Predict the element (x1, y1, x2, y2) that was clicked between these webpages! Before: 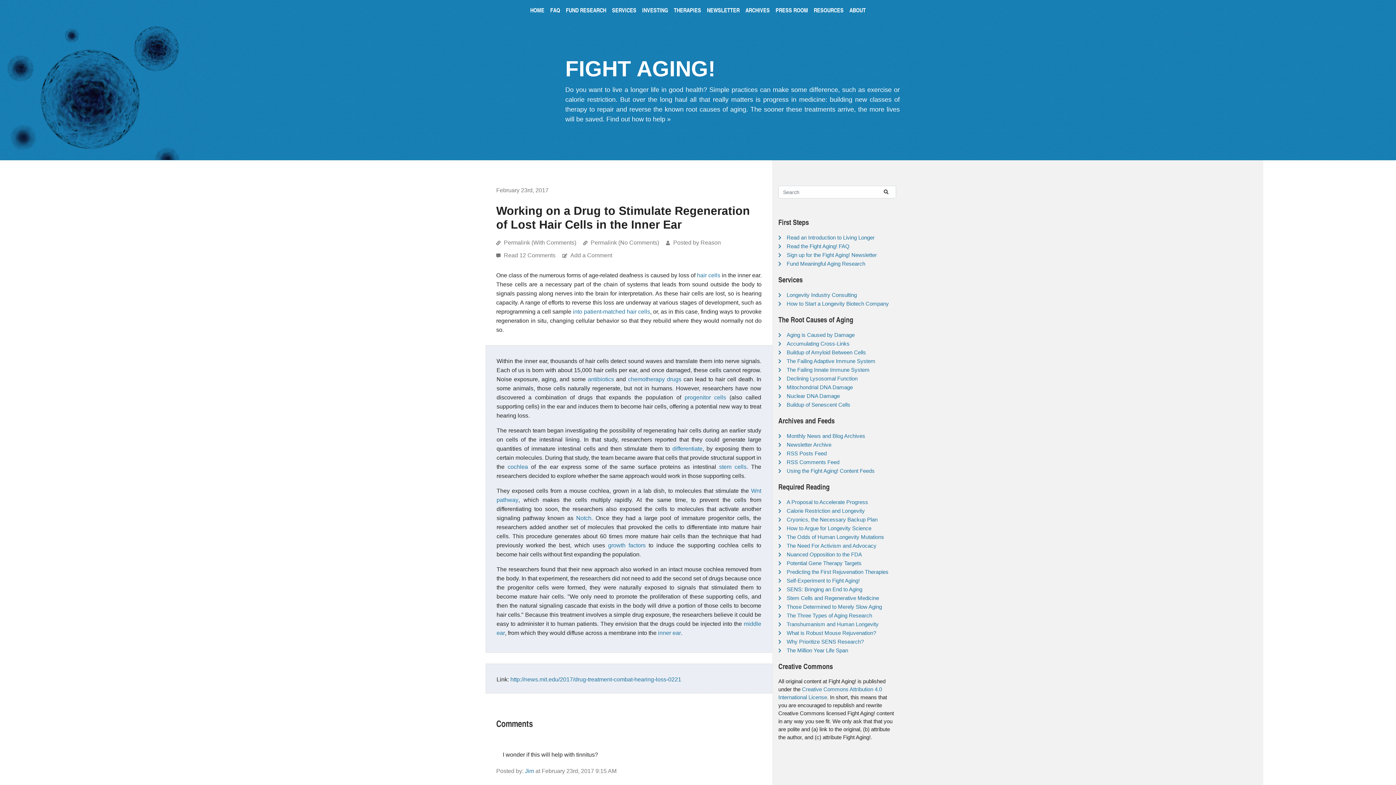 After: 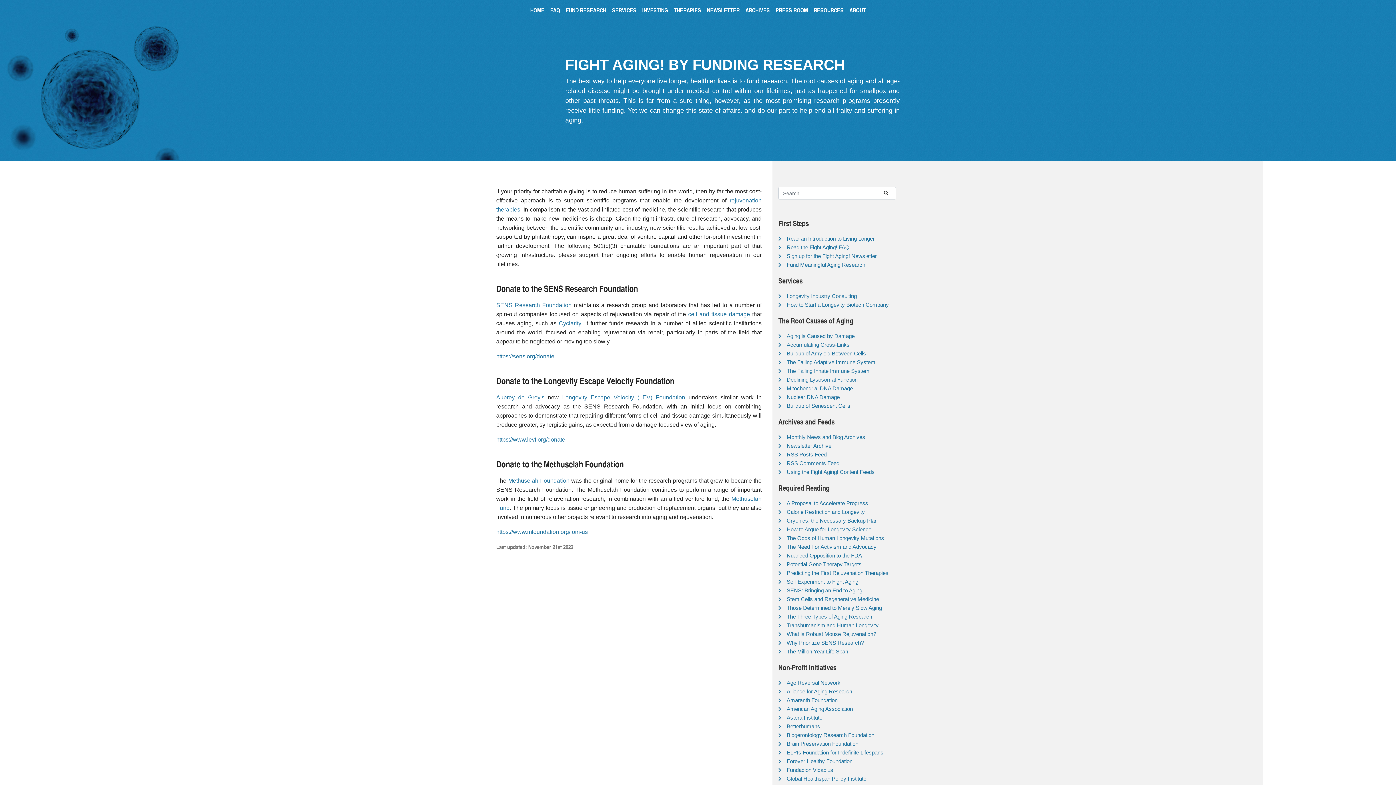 Action: bbox: (563, 2, 609, 22) label: FUND RESEARCH